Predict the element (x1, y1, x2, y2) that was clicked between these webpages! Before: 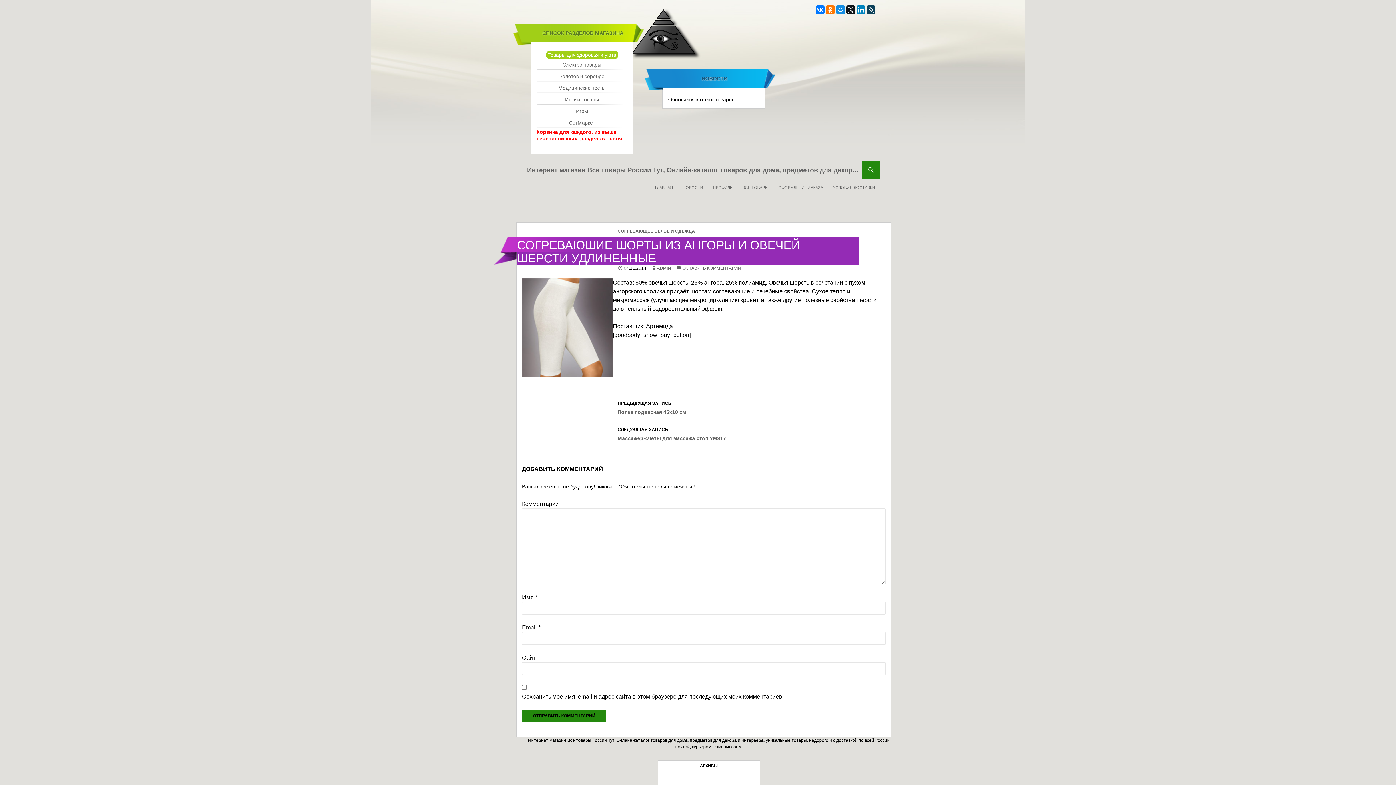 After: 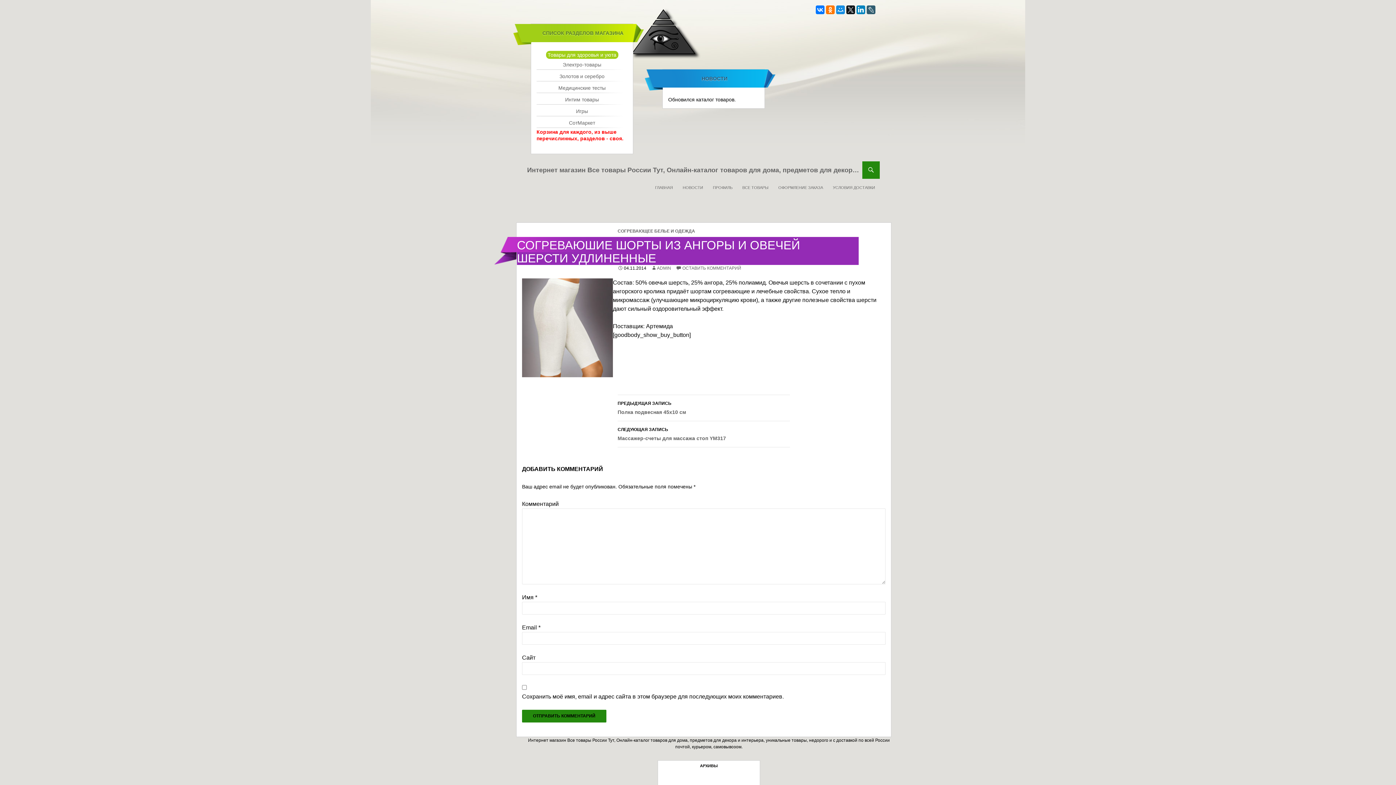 Action: bbox: (866, 5, 875, 14)